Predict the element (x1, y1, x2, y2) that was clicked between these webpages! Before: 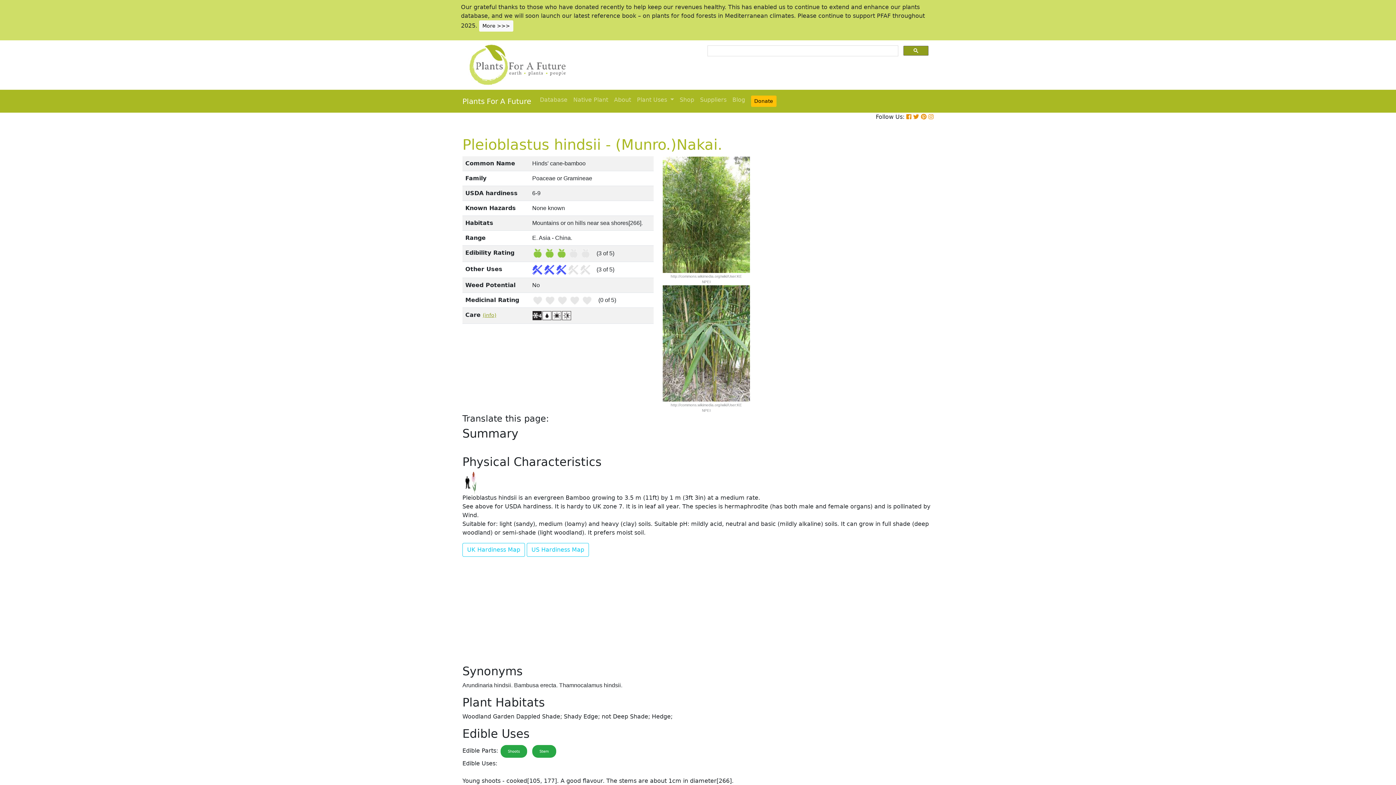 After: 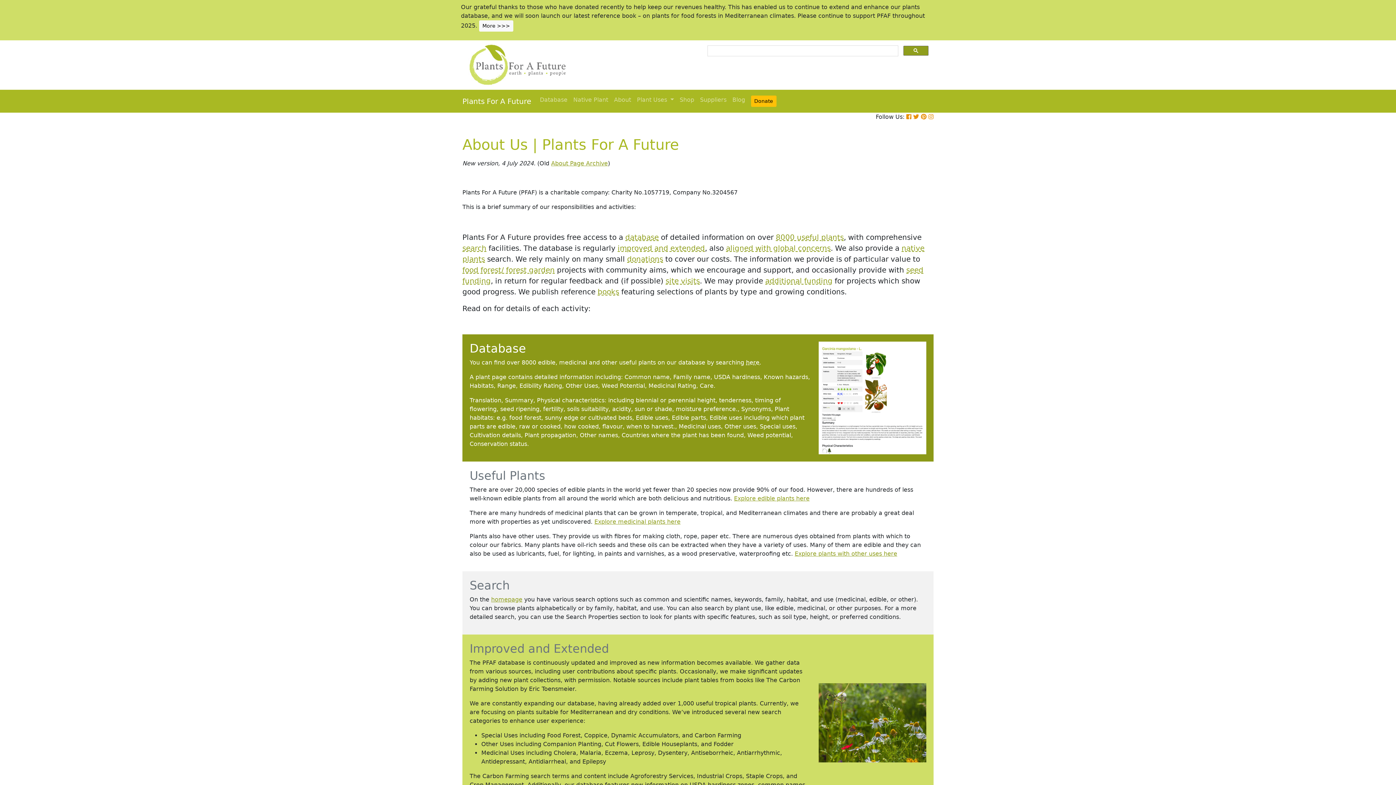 Action: label: About bbox: (611, 92, 634, 107)